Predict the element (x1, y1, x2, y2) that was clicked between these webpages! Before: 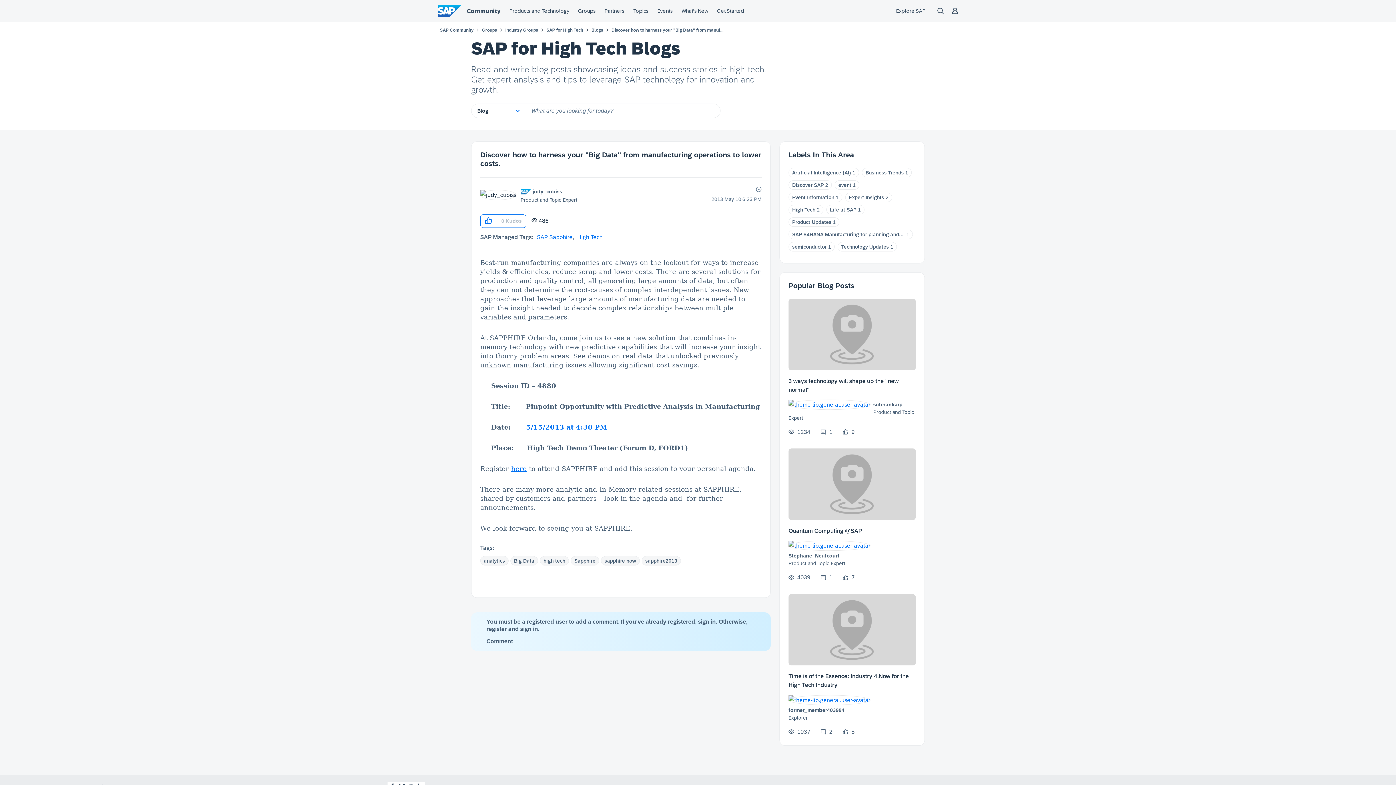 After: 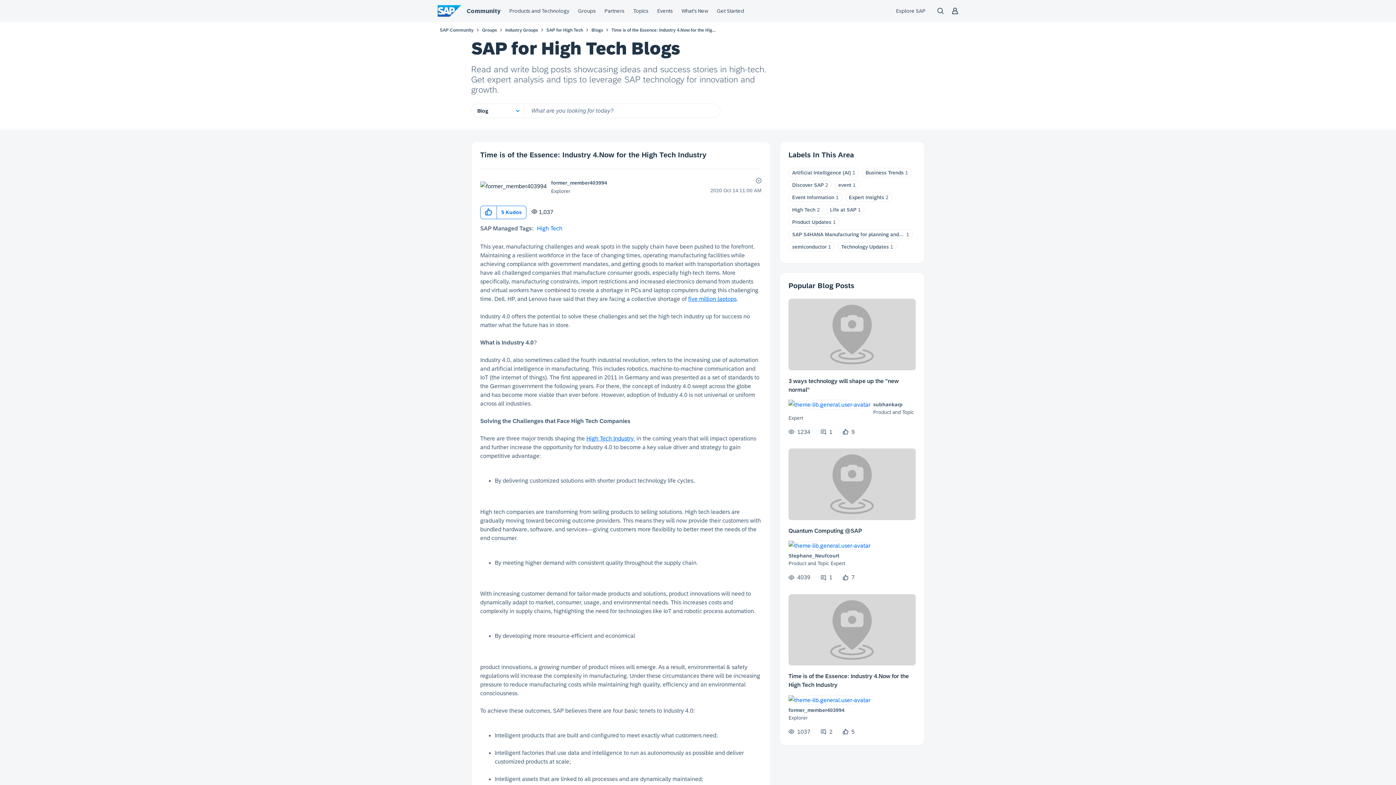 Action: bbox: (788, 594, 916, 665)